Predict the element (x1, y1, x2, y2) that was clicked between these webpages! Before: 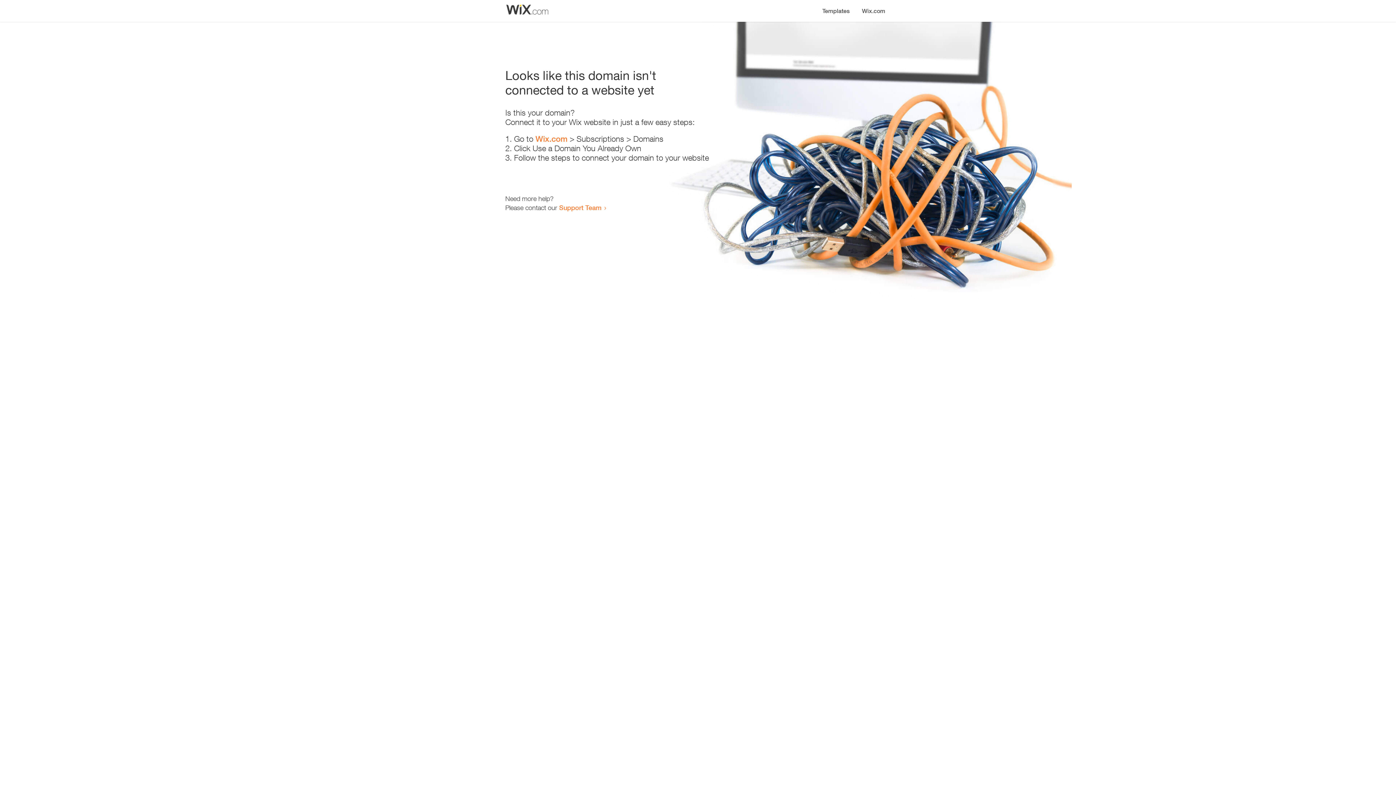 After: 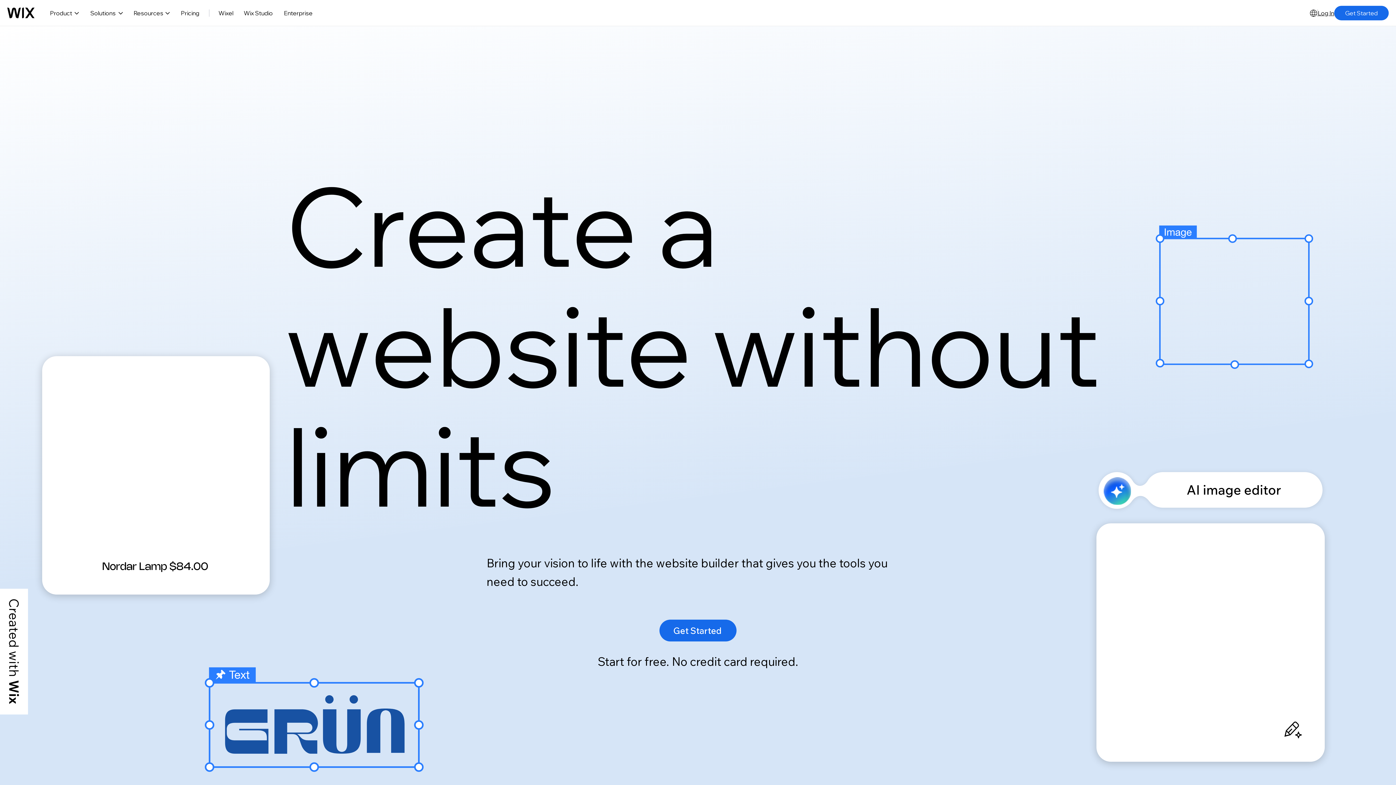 Action: label: Wix.com bbox: (535, 134, 567, 143)